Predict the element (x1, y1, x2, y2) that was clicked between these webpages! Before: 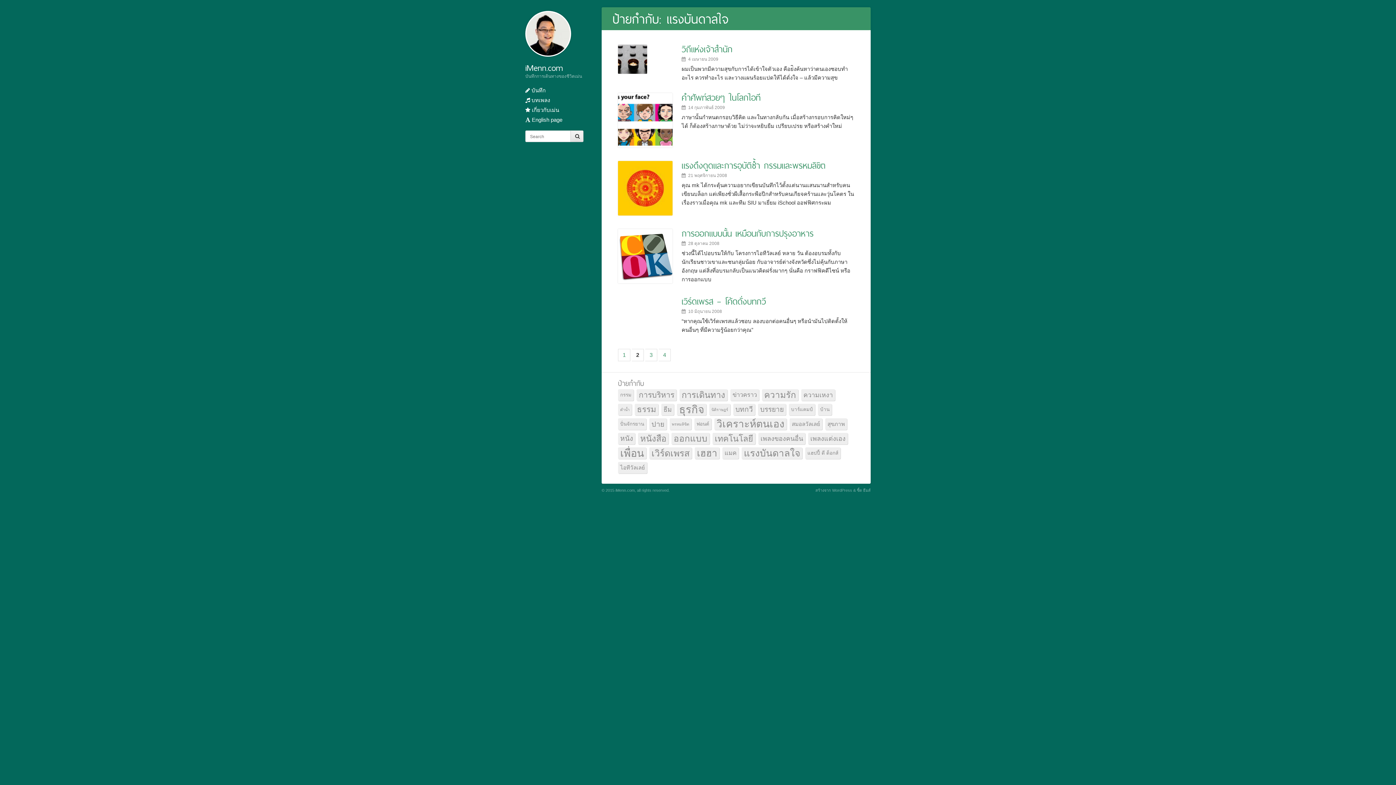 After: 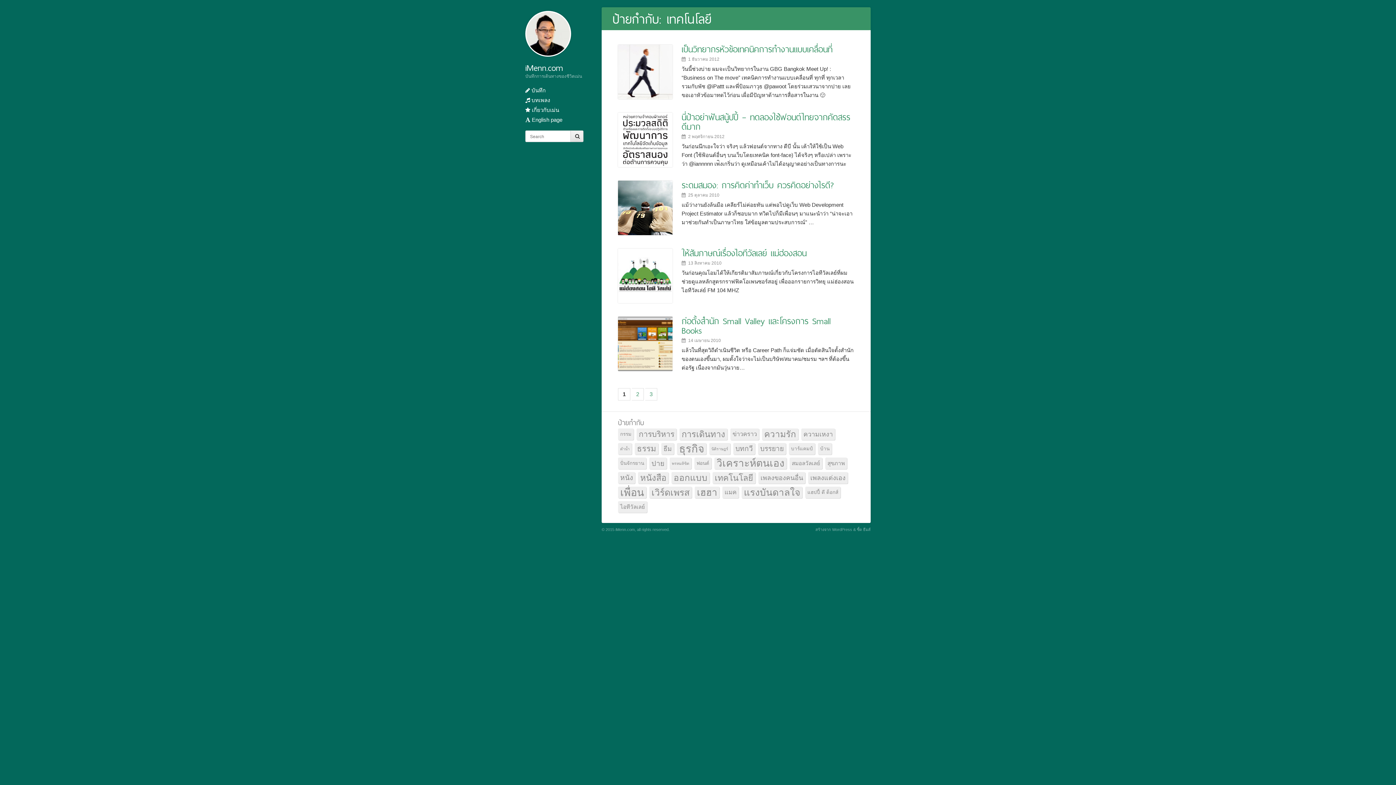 Action: bbox: (712, 433, 755, 444) label: เทคโนโลยี (12 รายการ)